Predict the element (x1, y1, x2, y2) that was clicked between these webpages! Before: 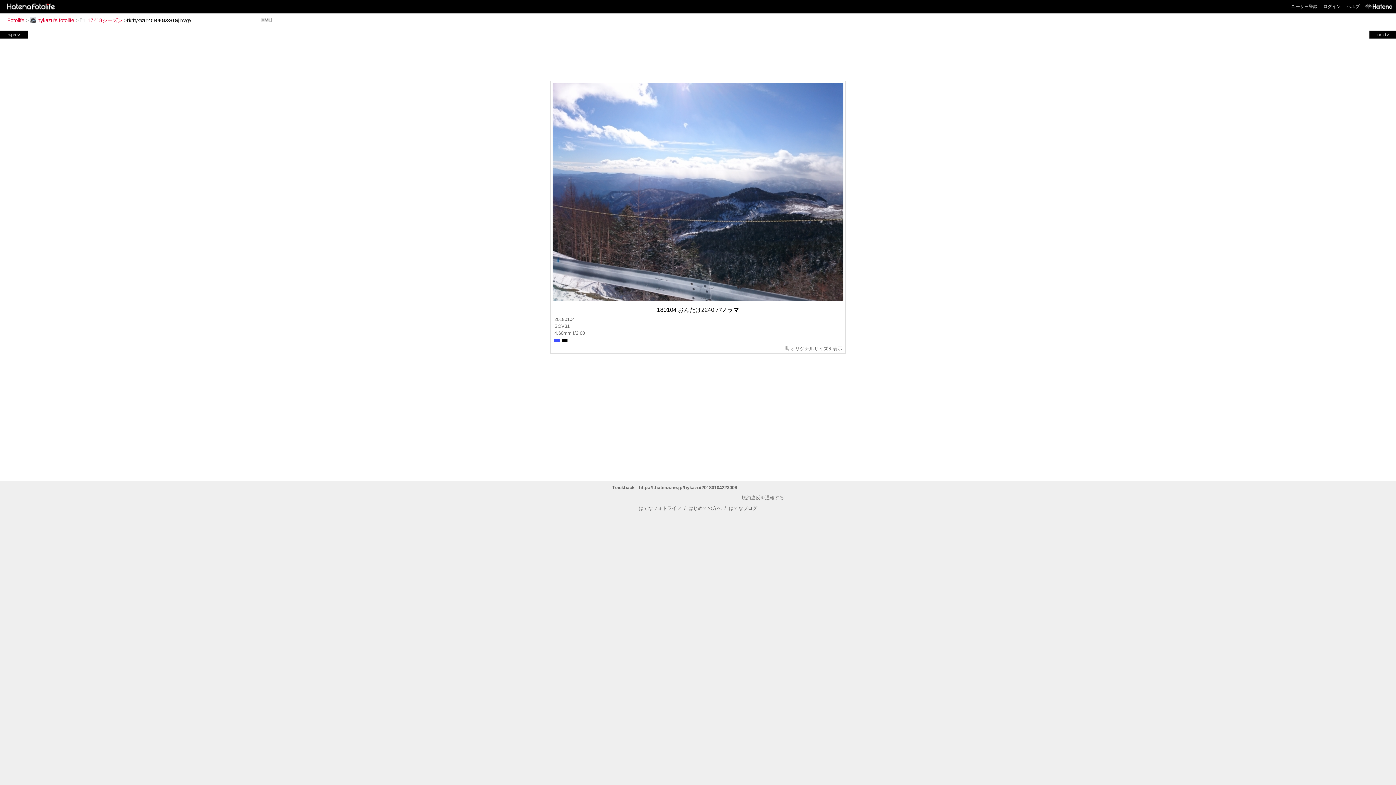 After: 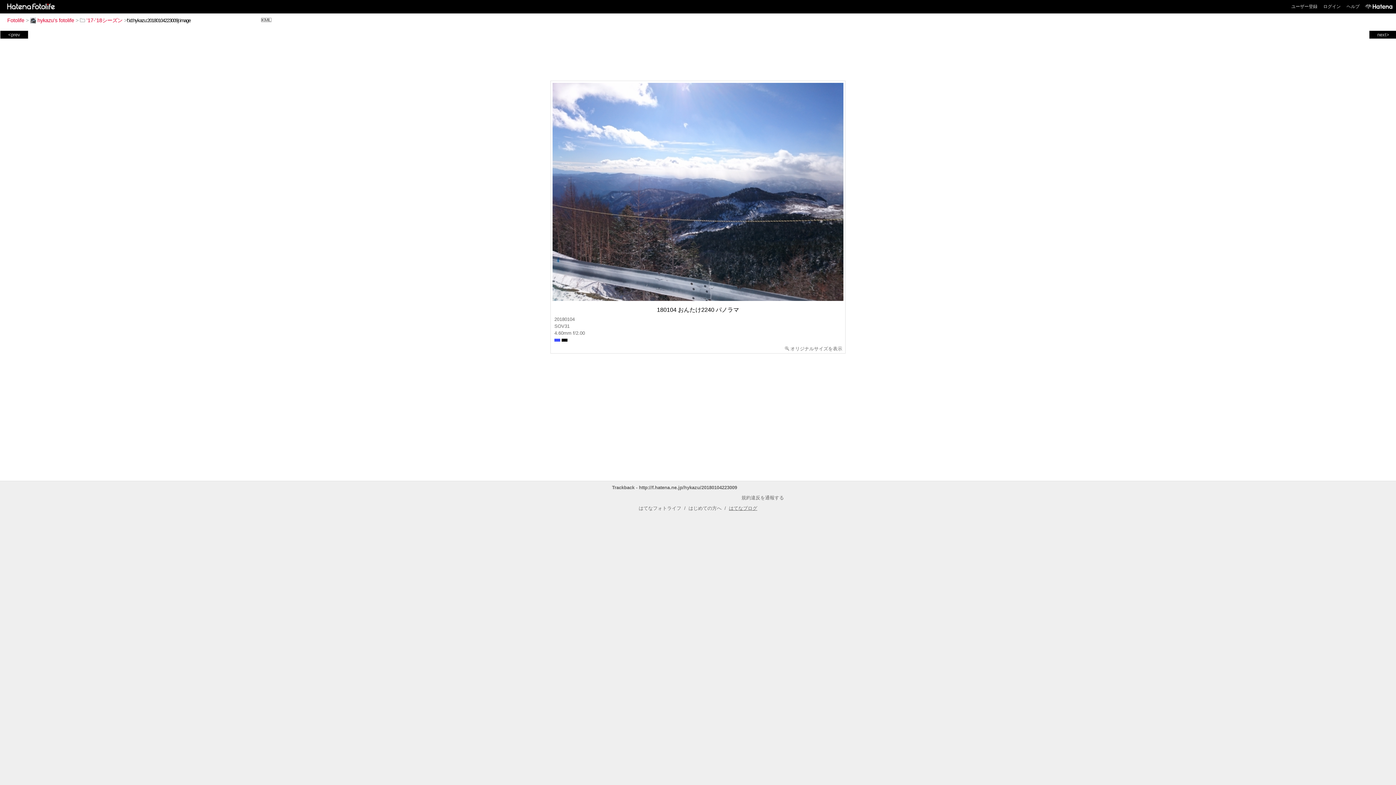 Action: bbox: (729, 505, 757, 511) label: はてなブログ